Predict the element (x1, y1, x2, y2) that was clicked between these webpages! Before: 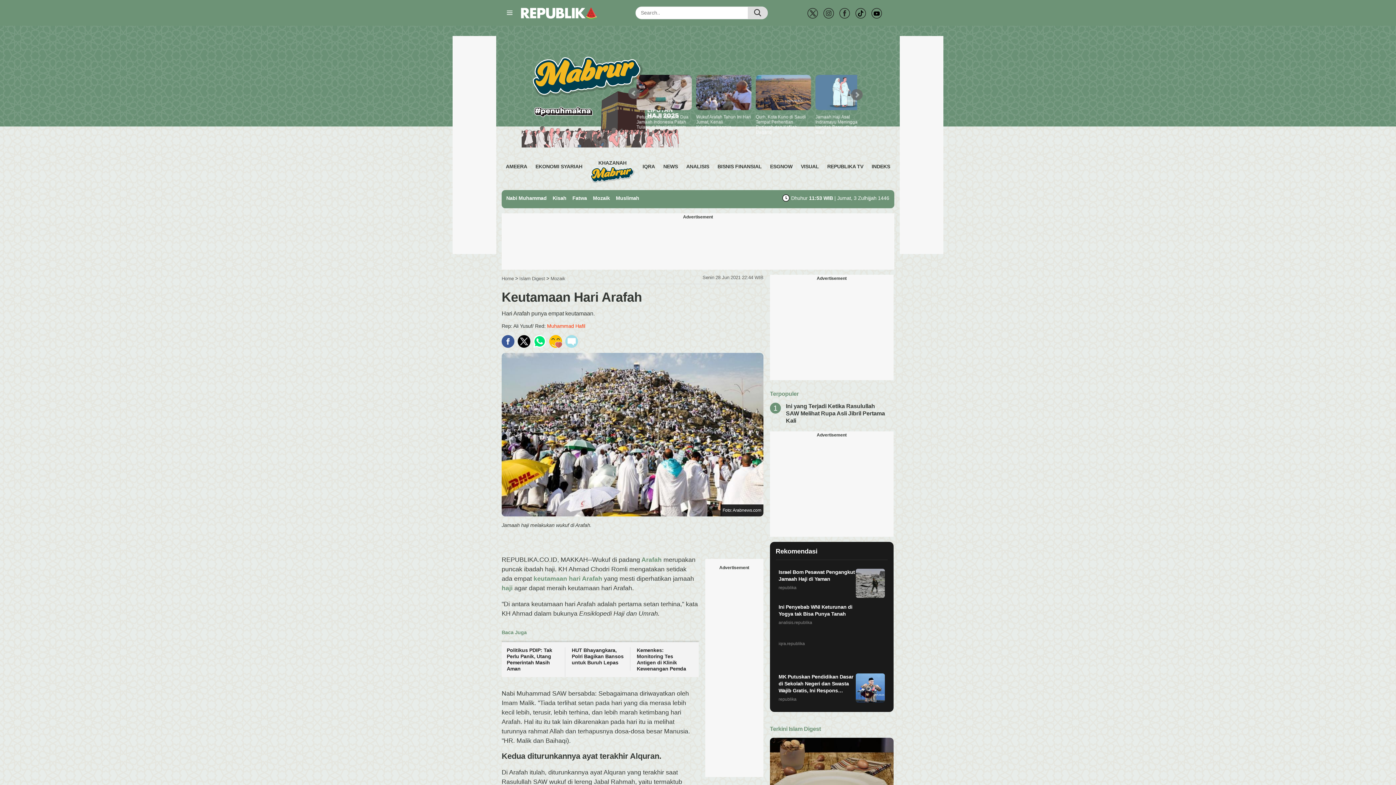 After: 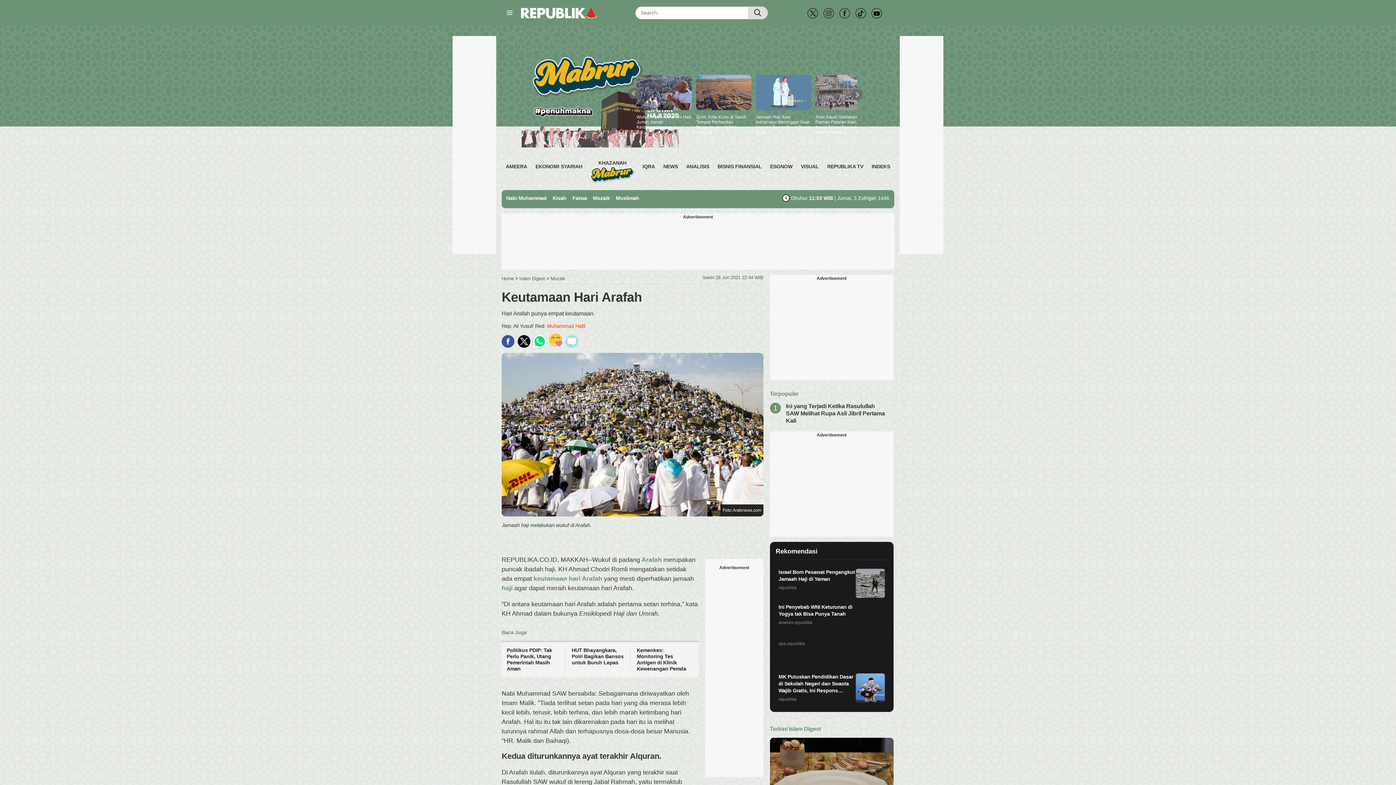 Action: bbox: (549, 335, 562, 347)